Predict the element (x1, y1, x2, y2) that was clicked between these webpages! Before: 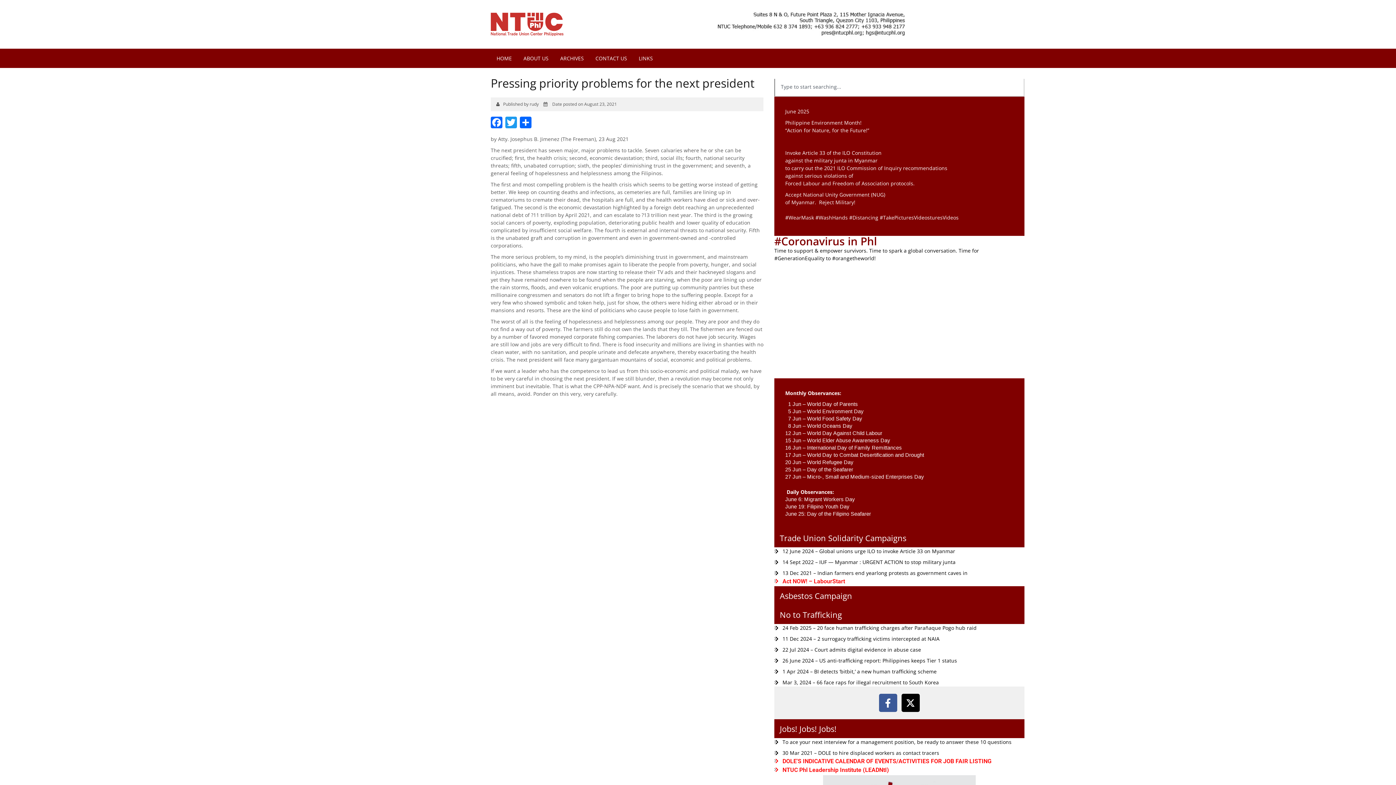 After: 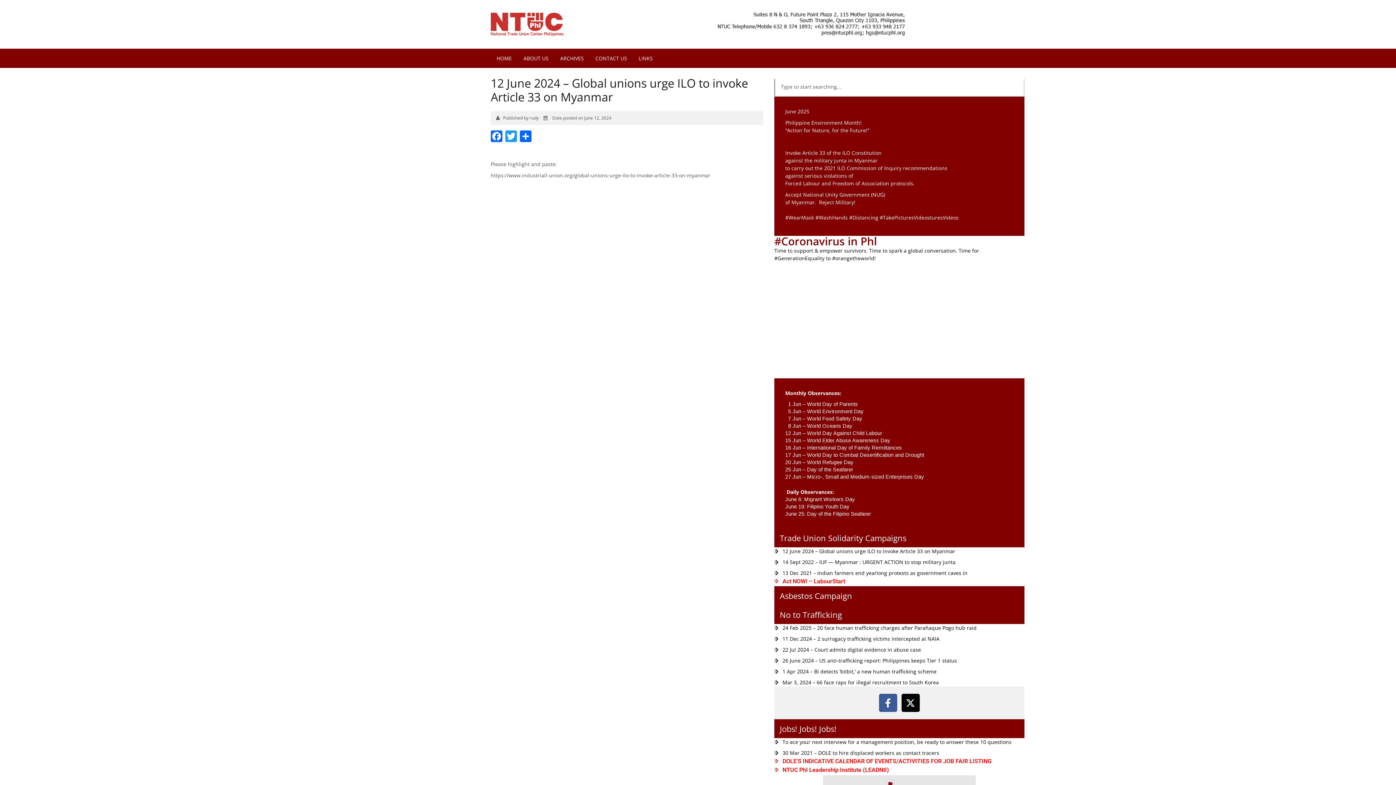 Action: label: 12 June 2024 – Global unions urge ILO to invoke Article 33 on Myanmar bbox: (774, 547, 1024, 555)